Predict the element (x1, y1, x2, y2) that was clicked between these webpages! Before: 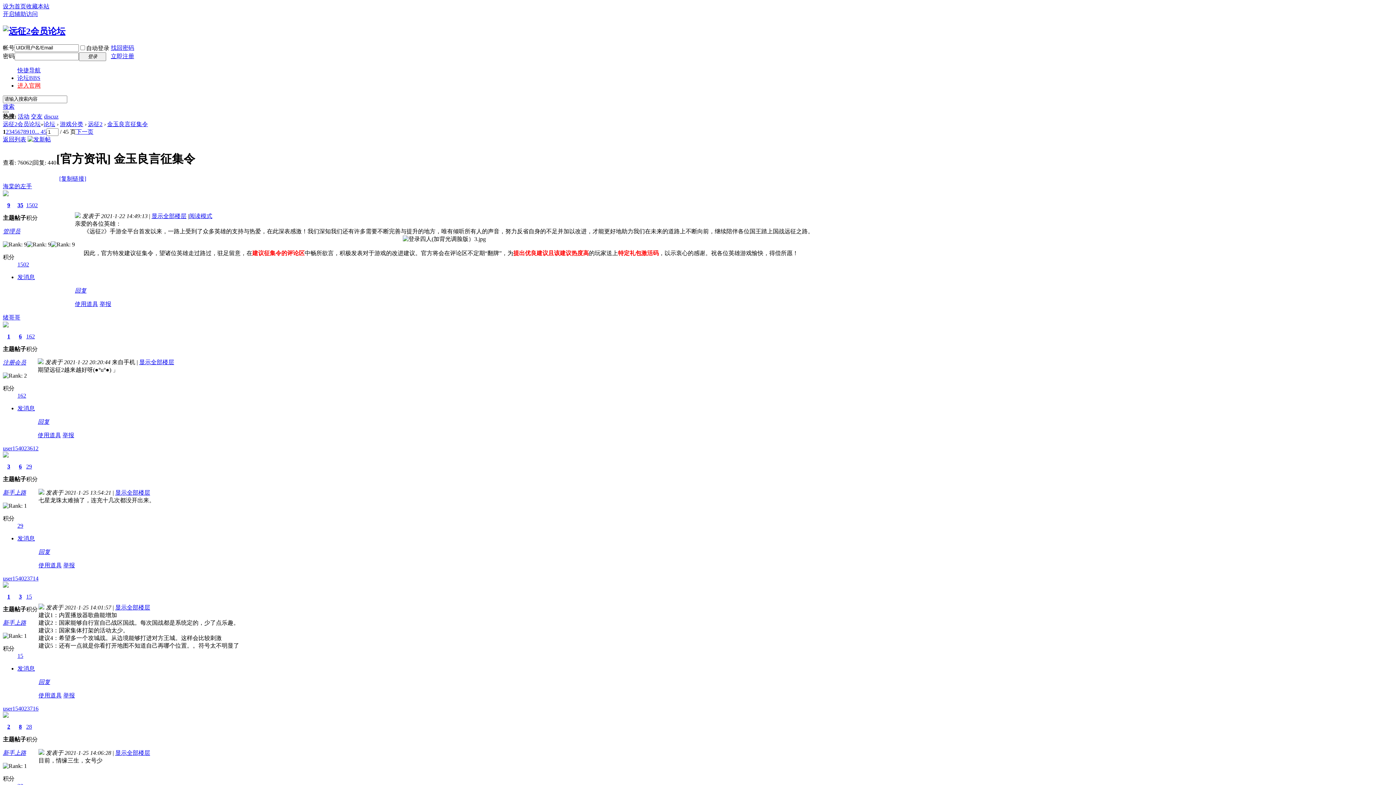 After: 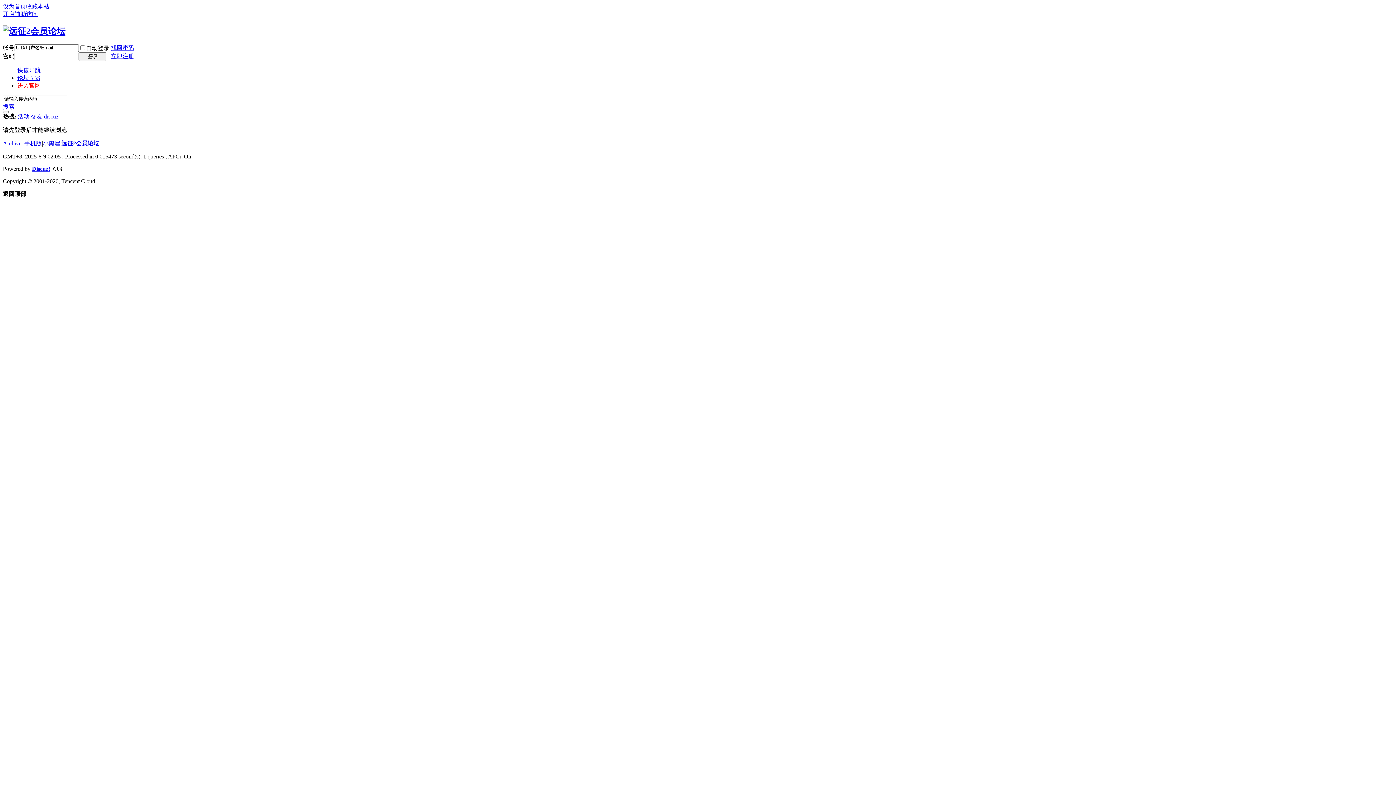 Action: bbox: (7, 463, 10, 469) label: 3